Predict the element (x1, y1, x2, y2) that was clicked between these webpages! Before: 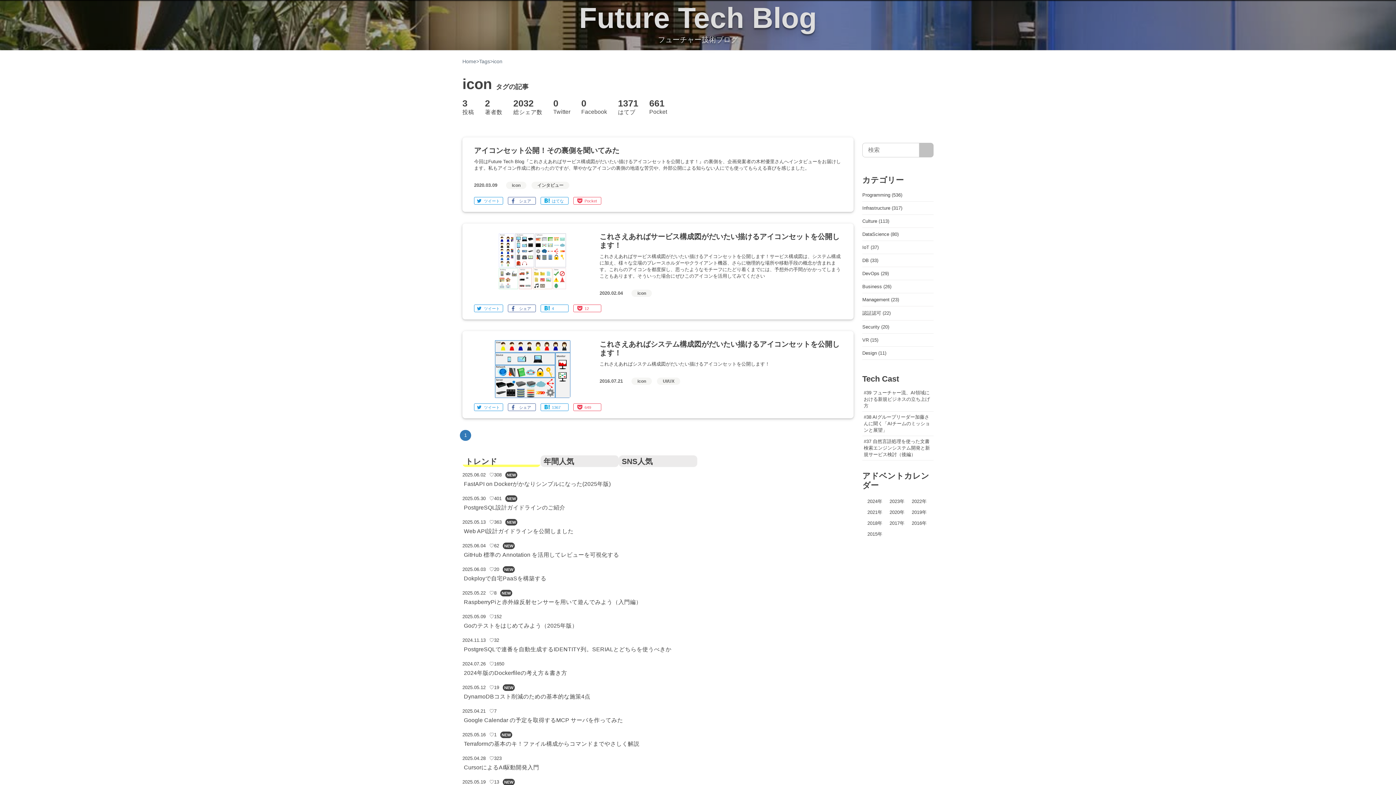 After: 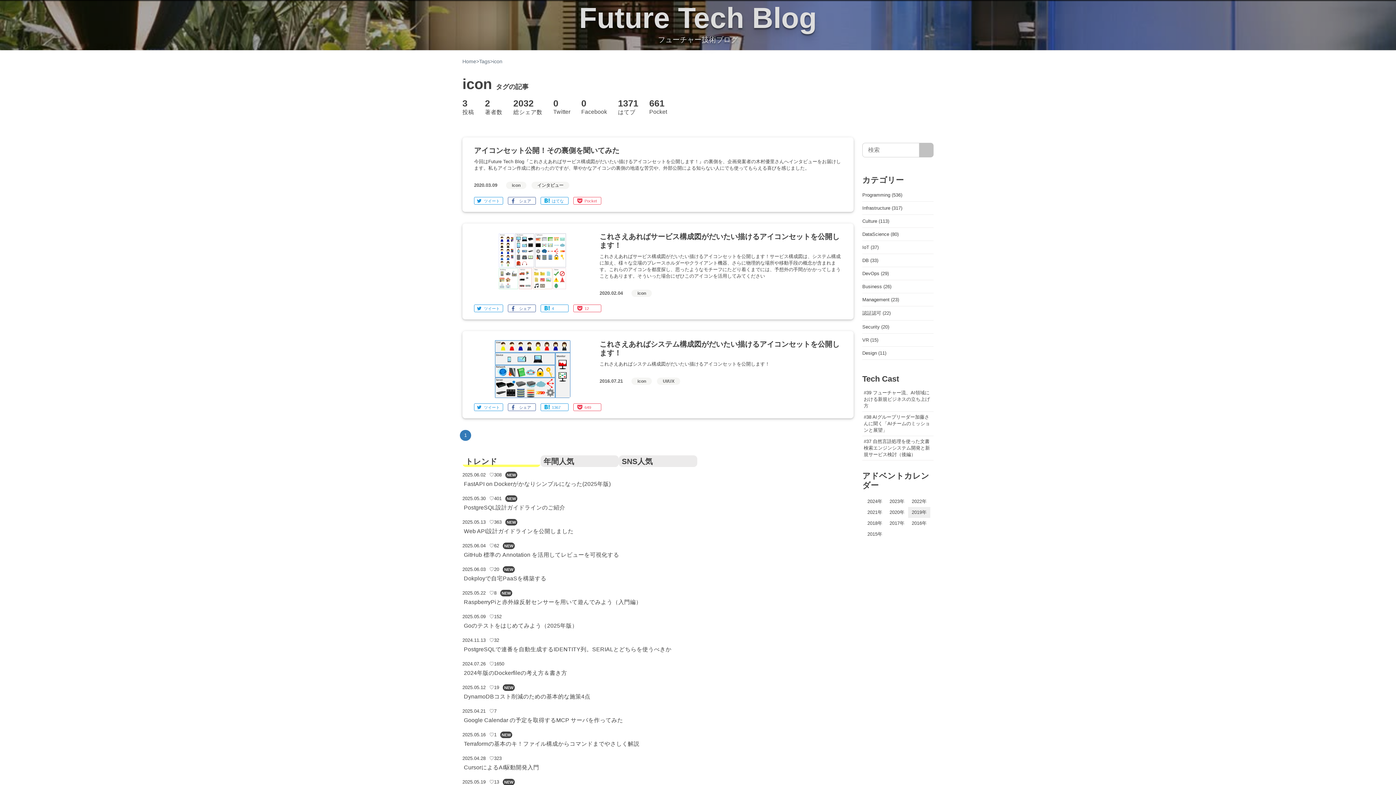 Action: label: 2019年 bbox: (908, 507, 930, 518)